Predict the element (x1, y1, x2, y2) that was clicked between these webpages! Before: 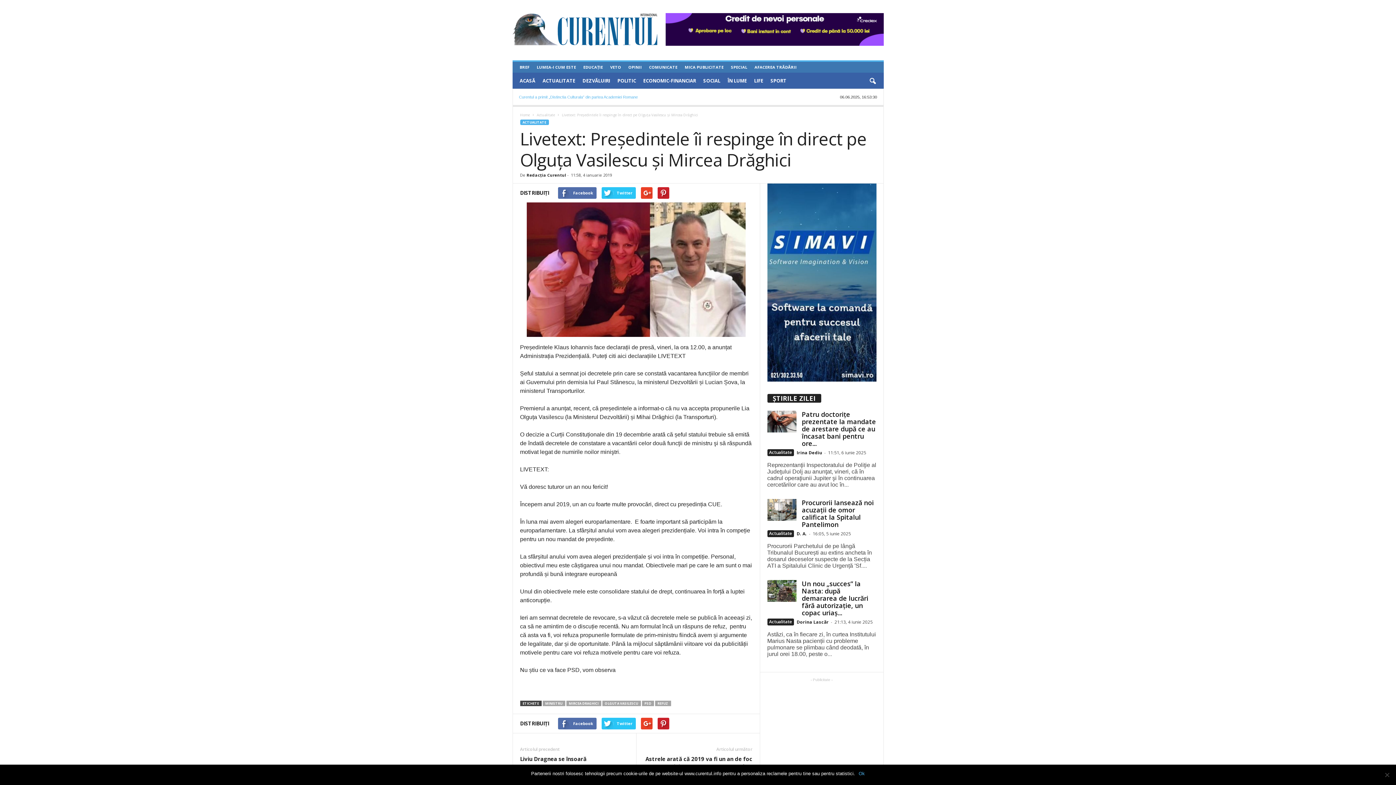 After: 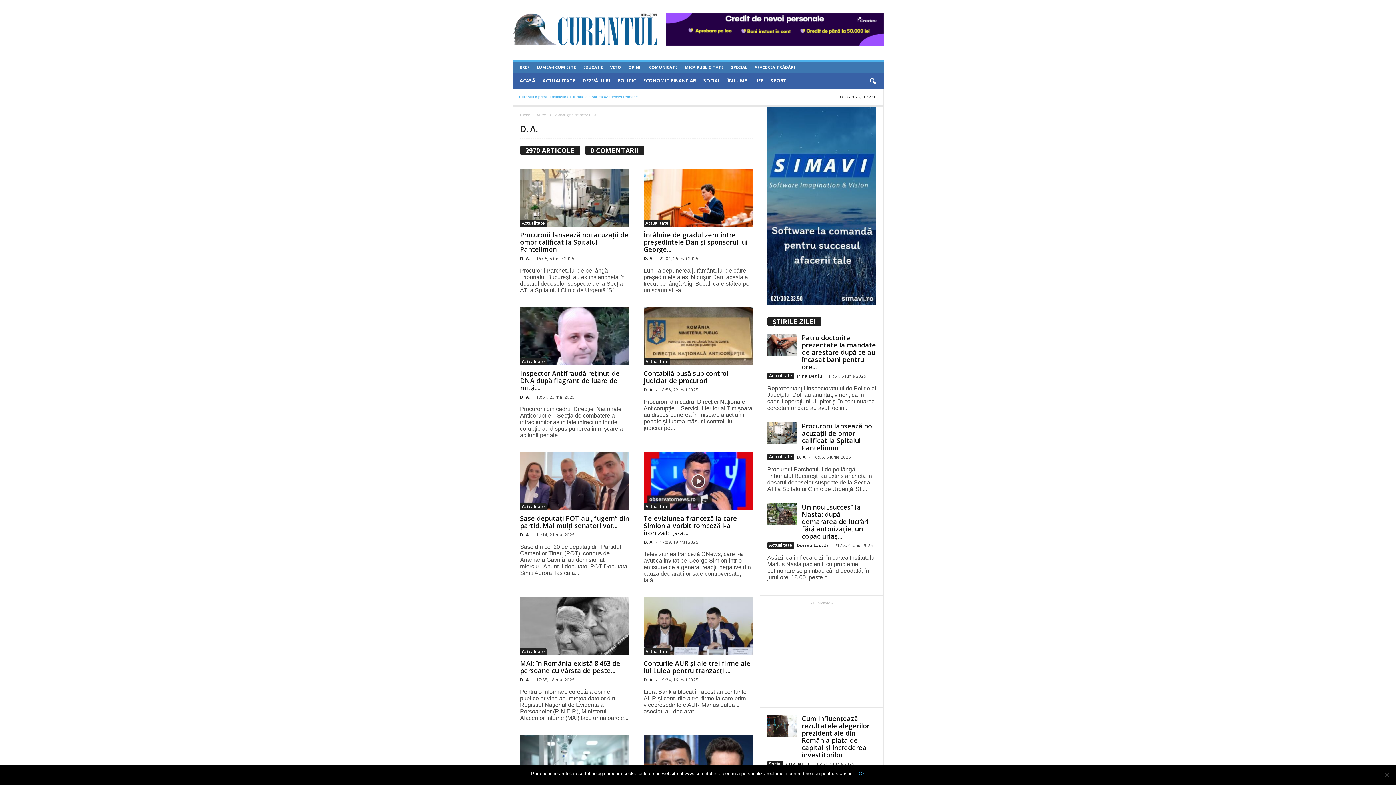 Action: bbox: (796, 531, 807, 537) label: D. A.